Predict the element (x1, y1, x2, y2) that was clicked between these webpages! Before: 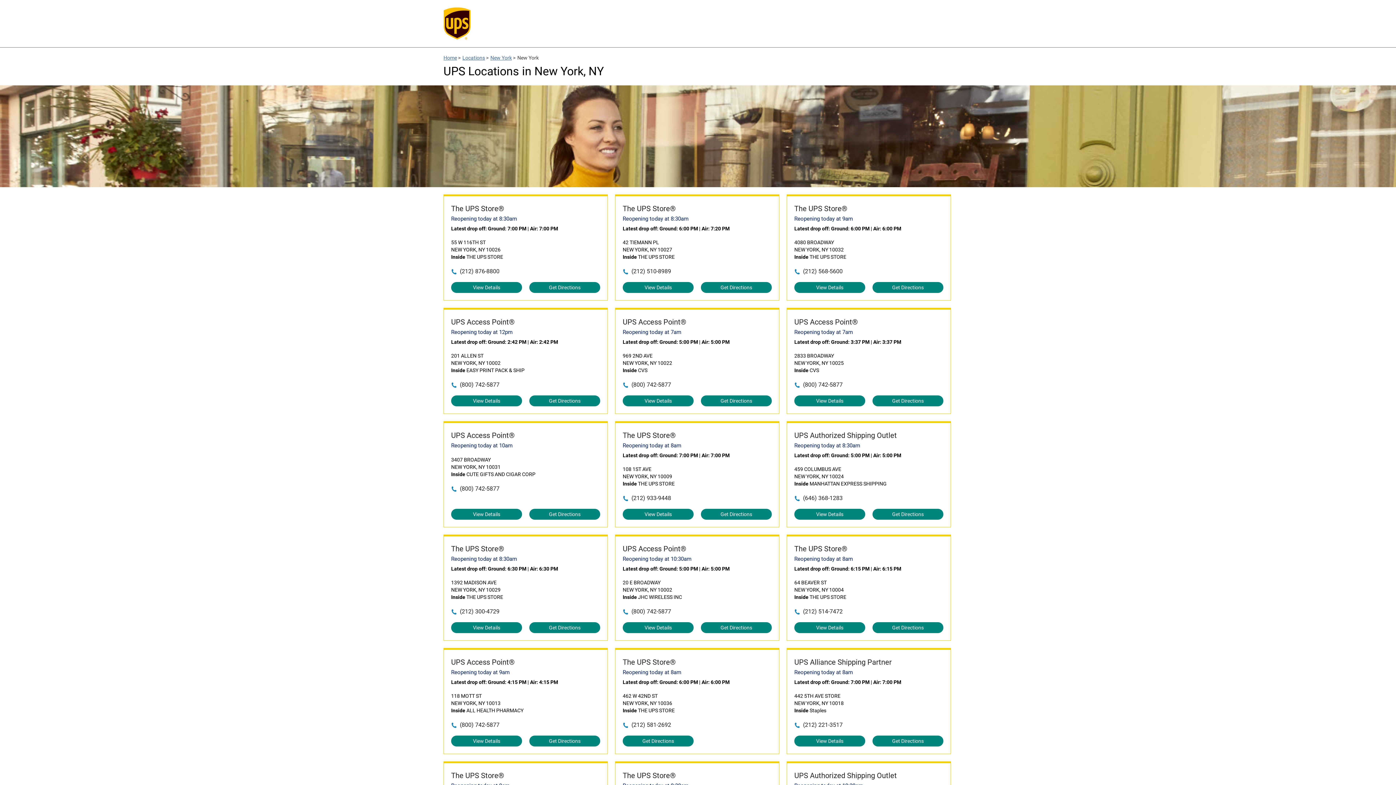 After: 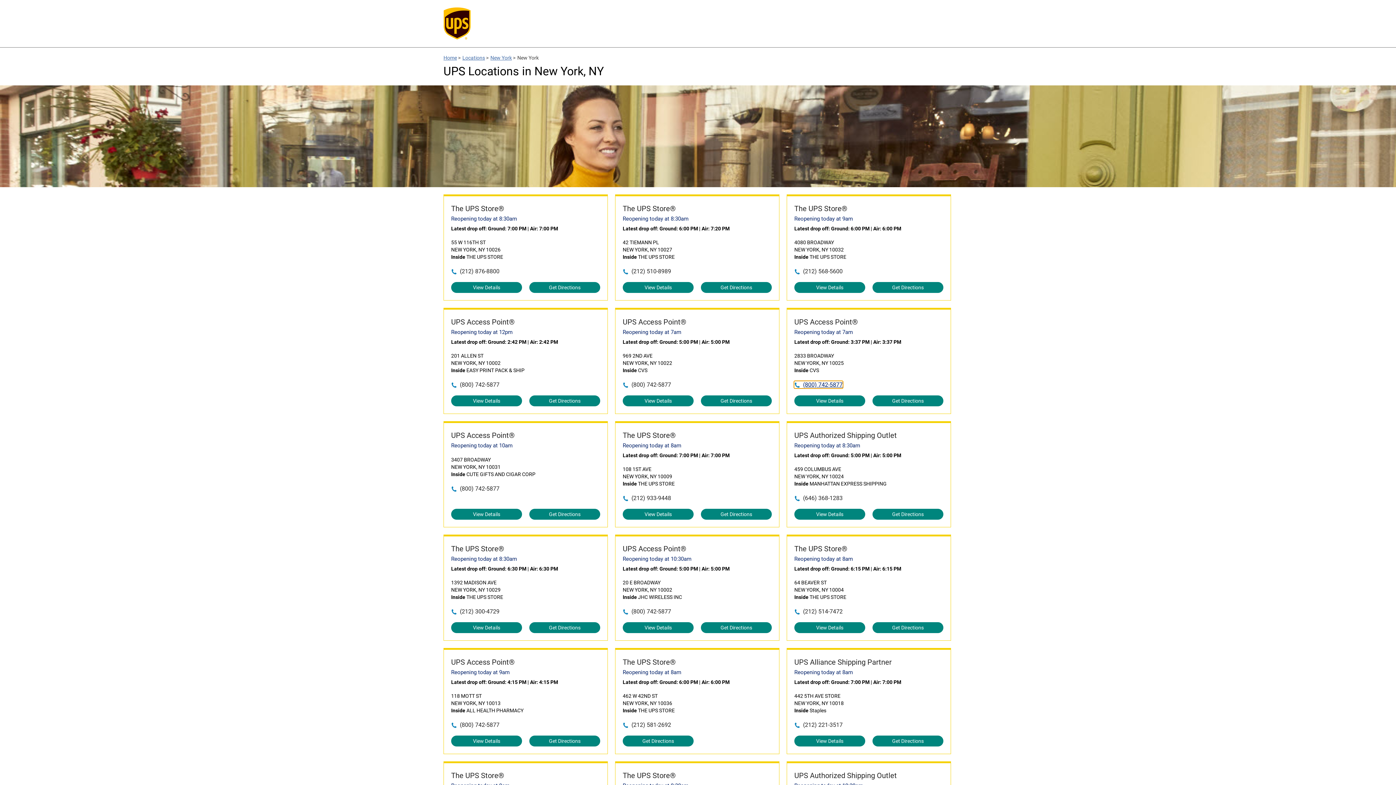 Action: bbox: (794, 381, 842, 388) label: (800) 742-5877